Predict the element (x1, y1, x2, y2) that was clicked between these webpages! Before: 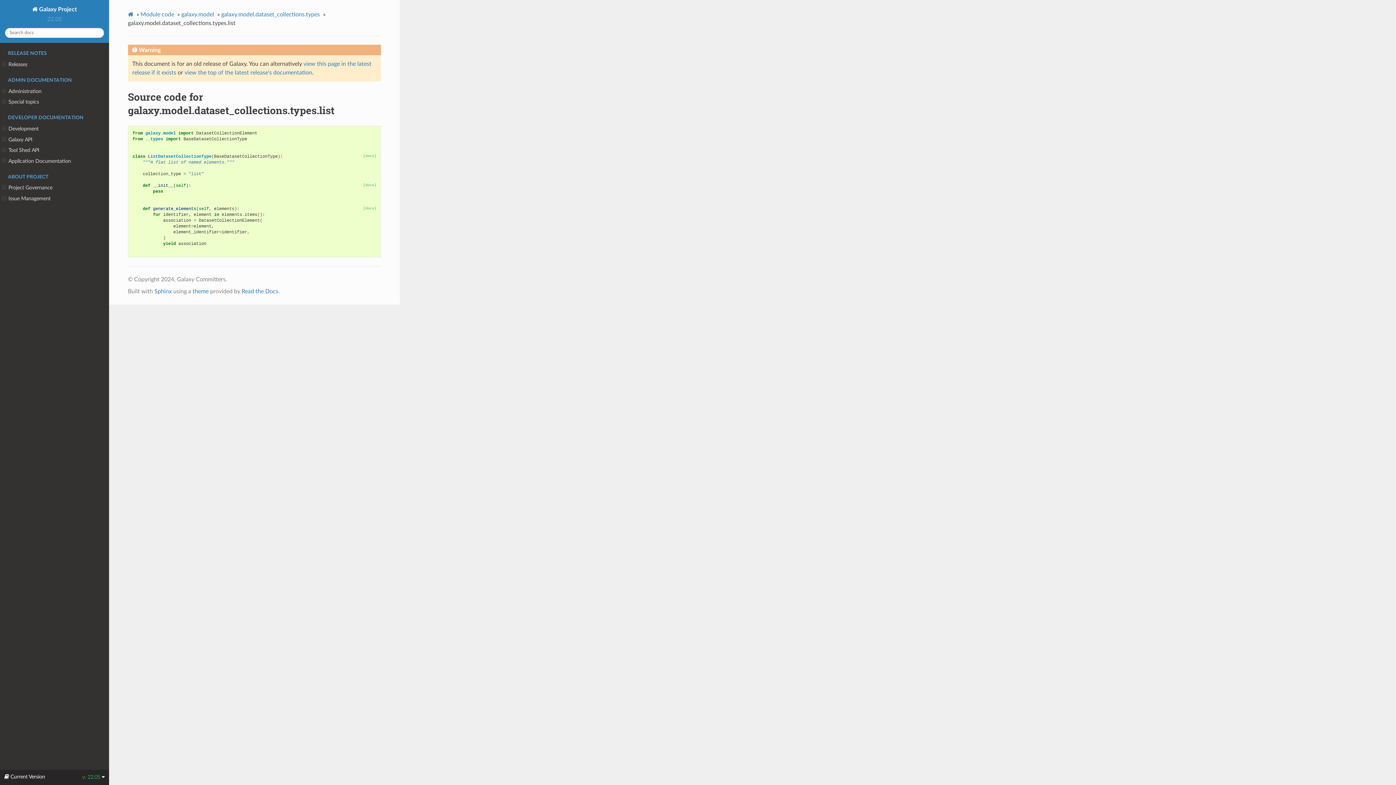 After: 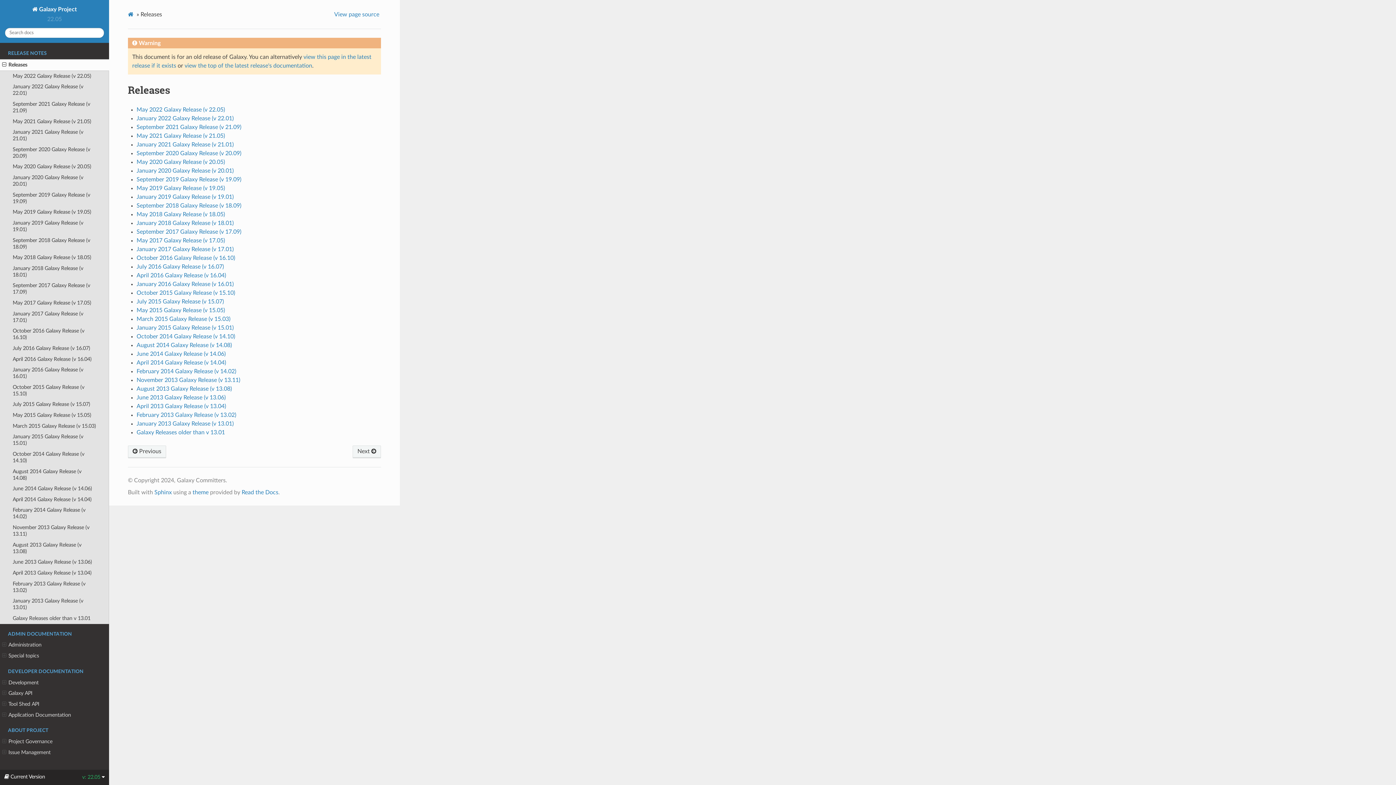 Action: label: Releases bbox: (0, 59, 109, 70)